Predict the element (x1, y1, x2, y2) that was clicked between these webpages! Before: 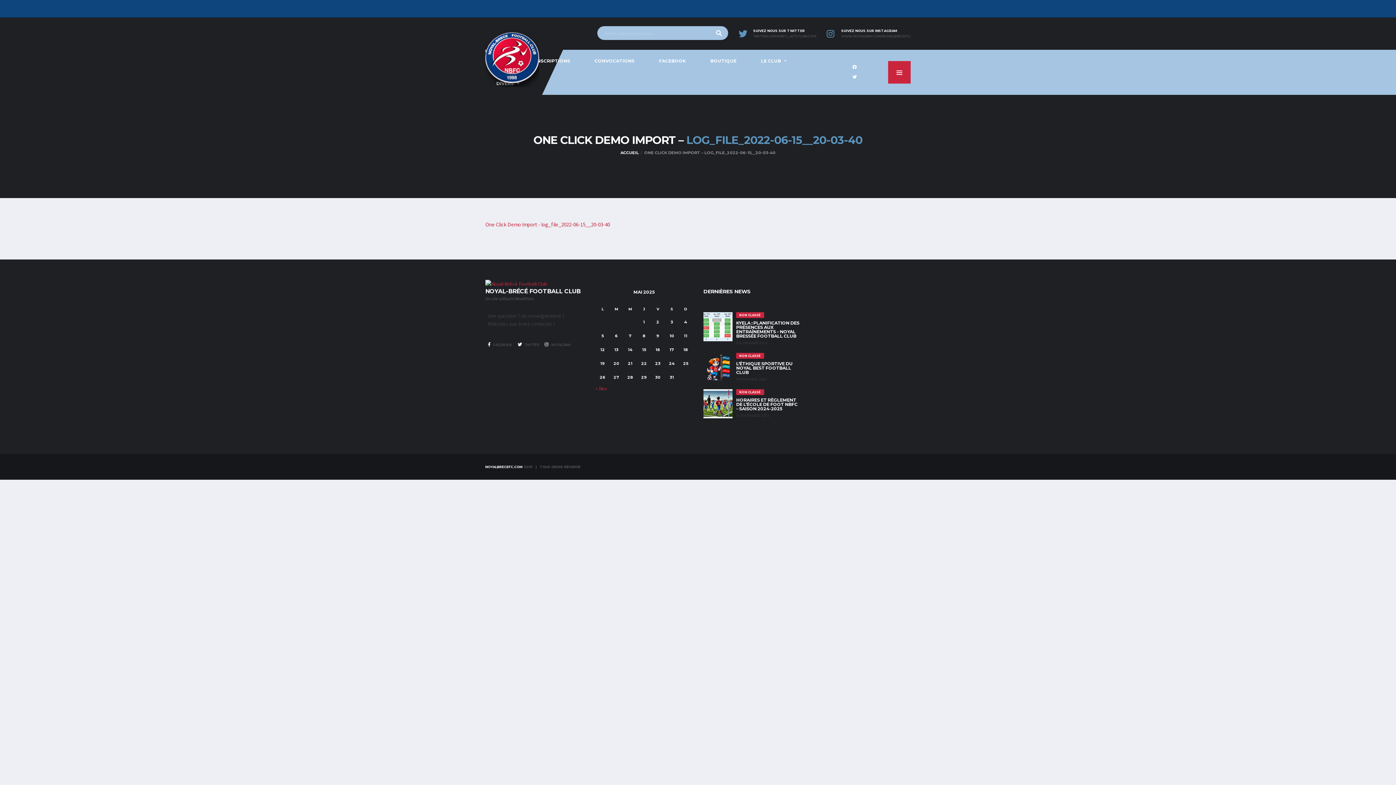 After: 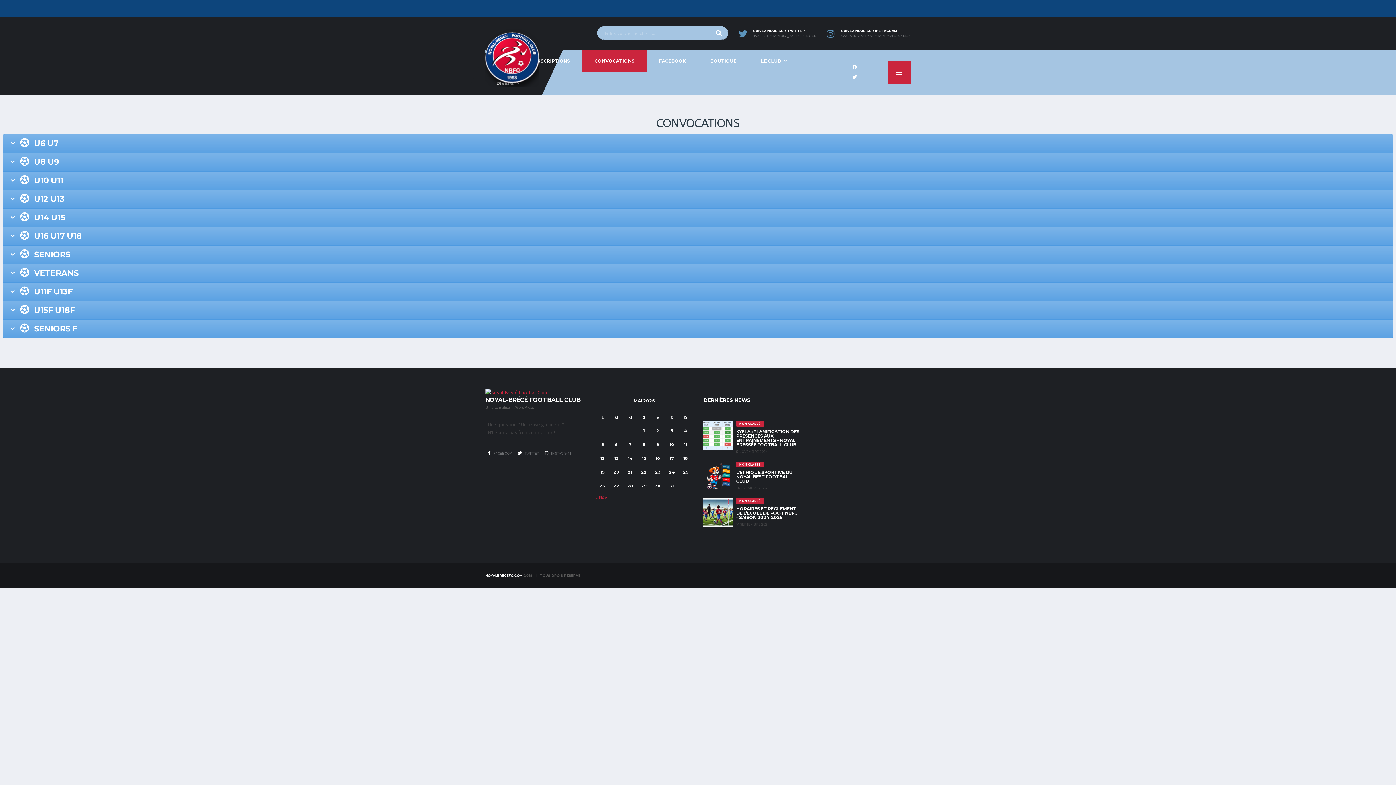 Action: bbox: (582, 49, 647, 72) label: CONVOCATIONS